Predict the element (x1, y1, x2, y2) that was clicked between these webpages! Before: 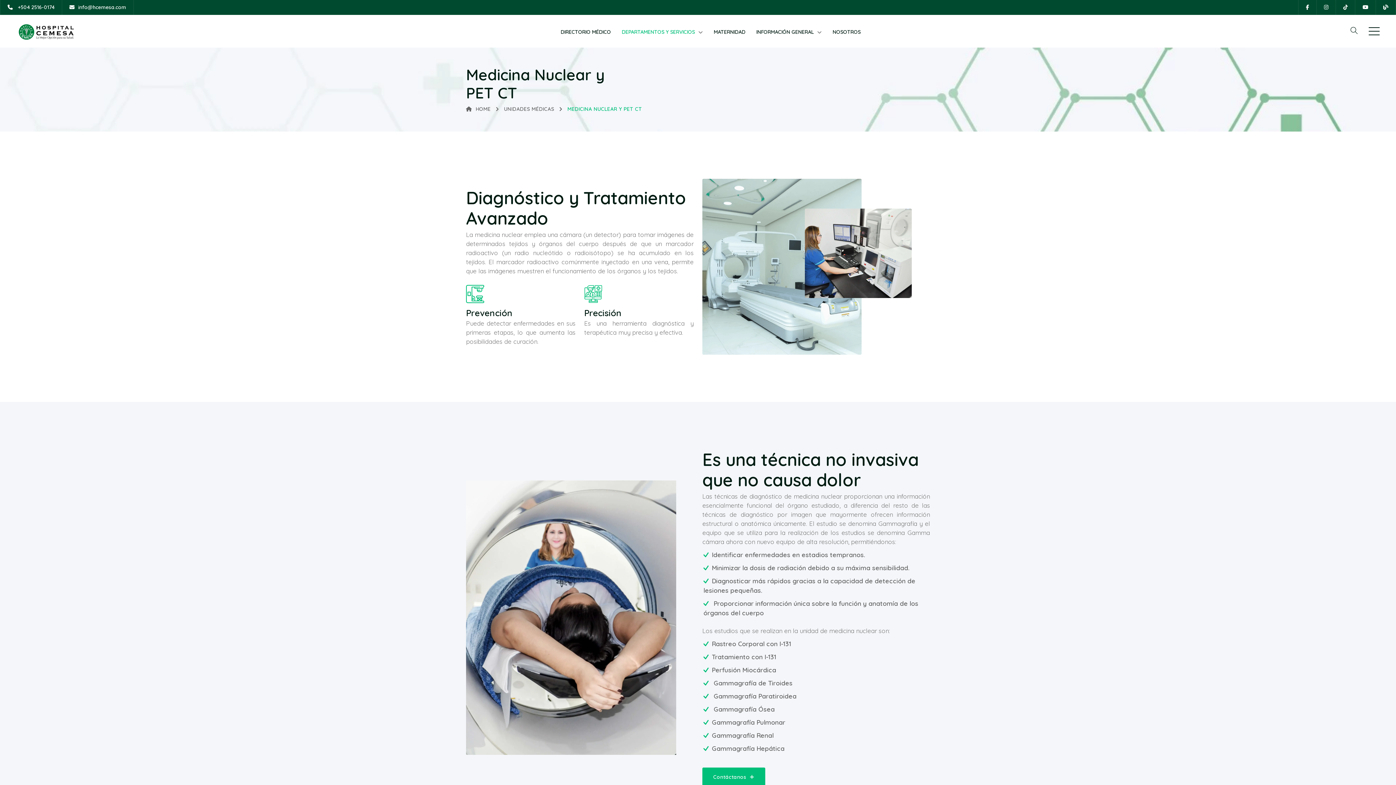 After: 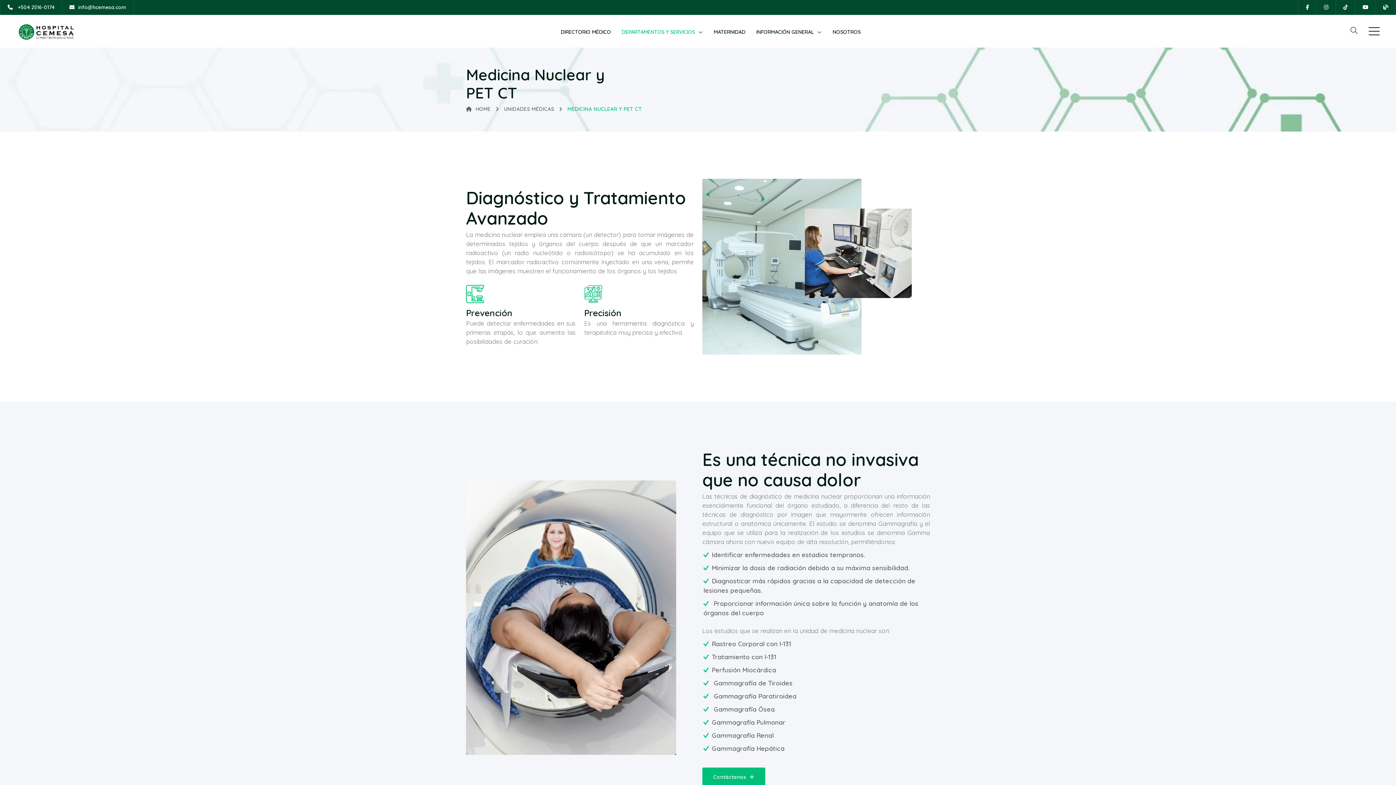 Action: label: info@hcemesa.com bbox: (69, 4, 126, 10)